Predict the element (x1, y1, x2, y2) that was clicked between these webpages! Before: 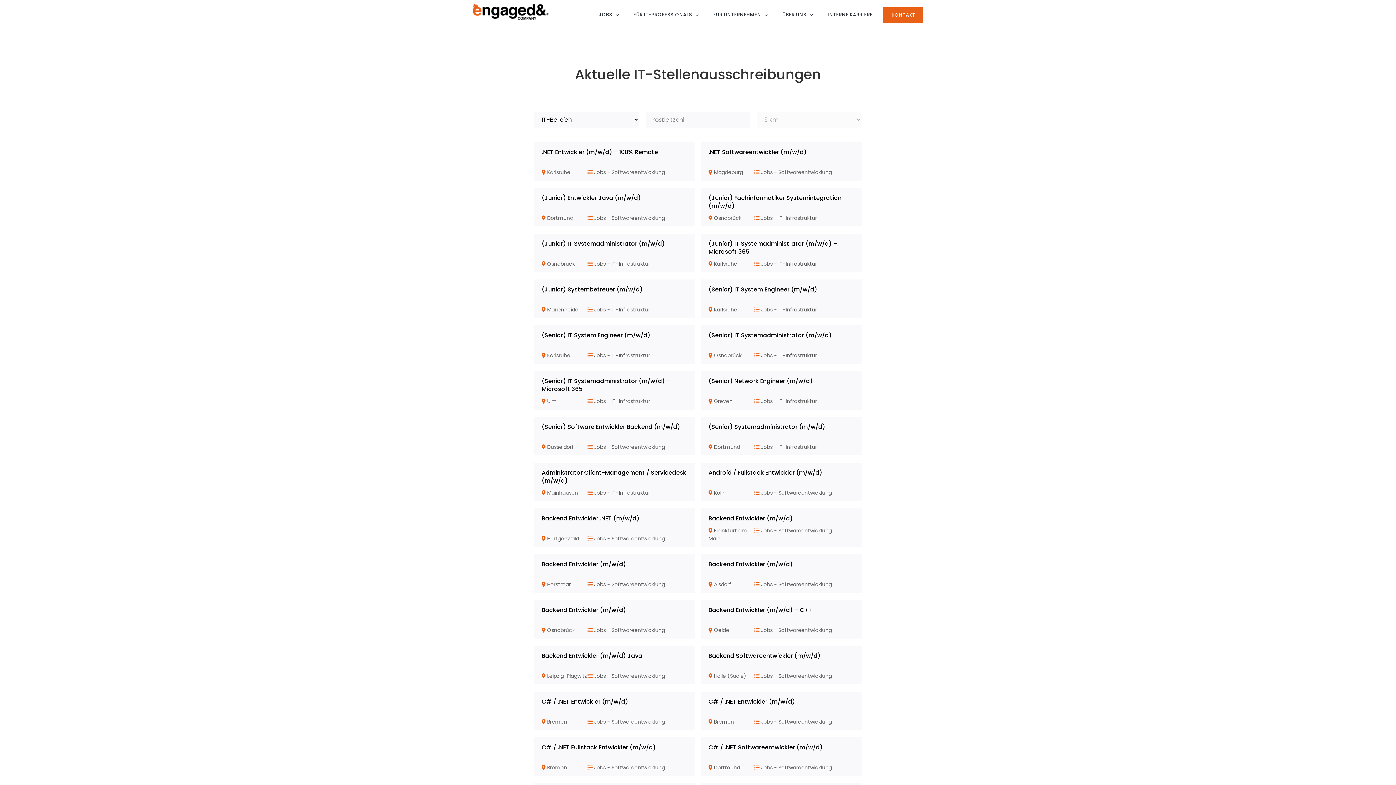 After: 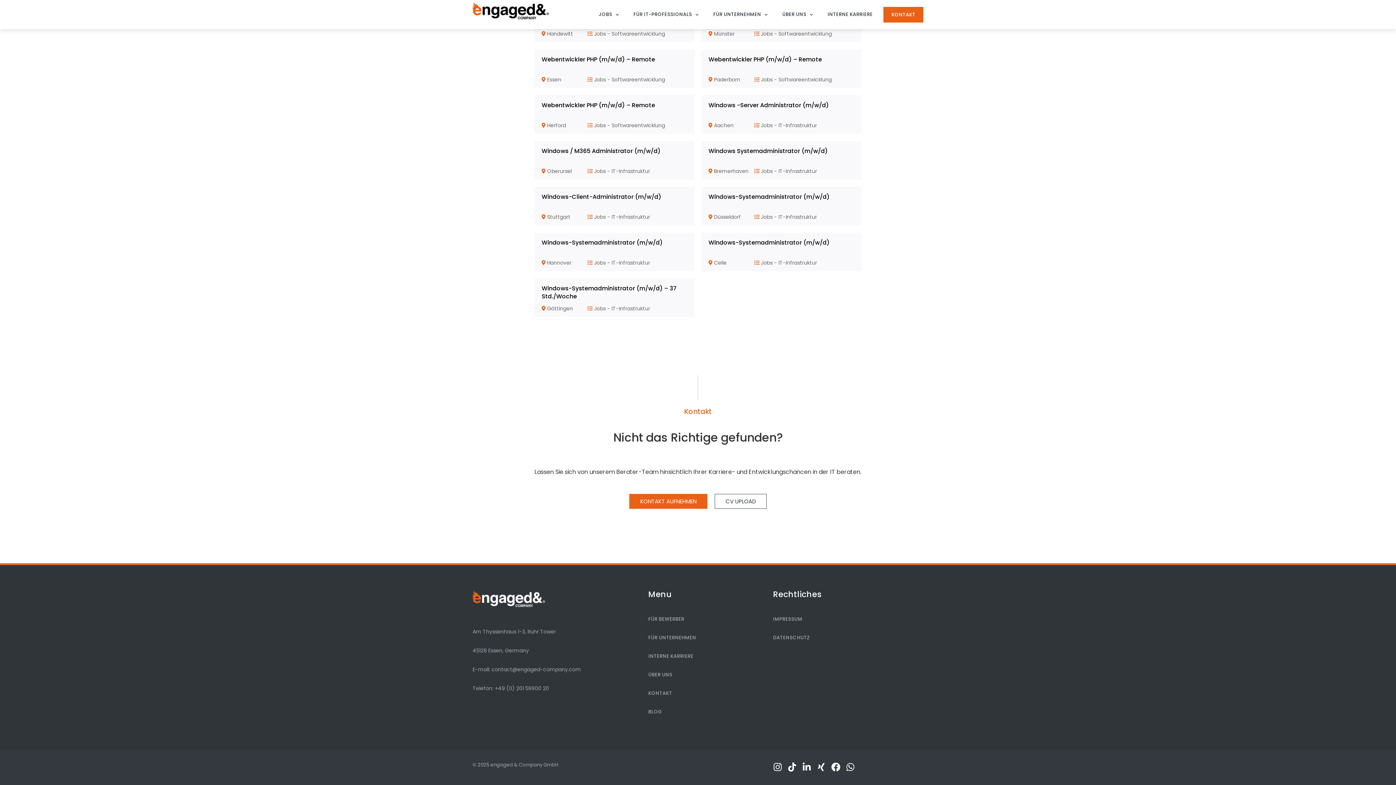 Action: bbox: (472, 575, 566, 581) label: E-mail: contact@engaged-company.com